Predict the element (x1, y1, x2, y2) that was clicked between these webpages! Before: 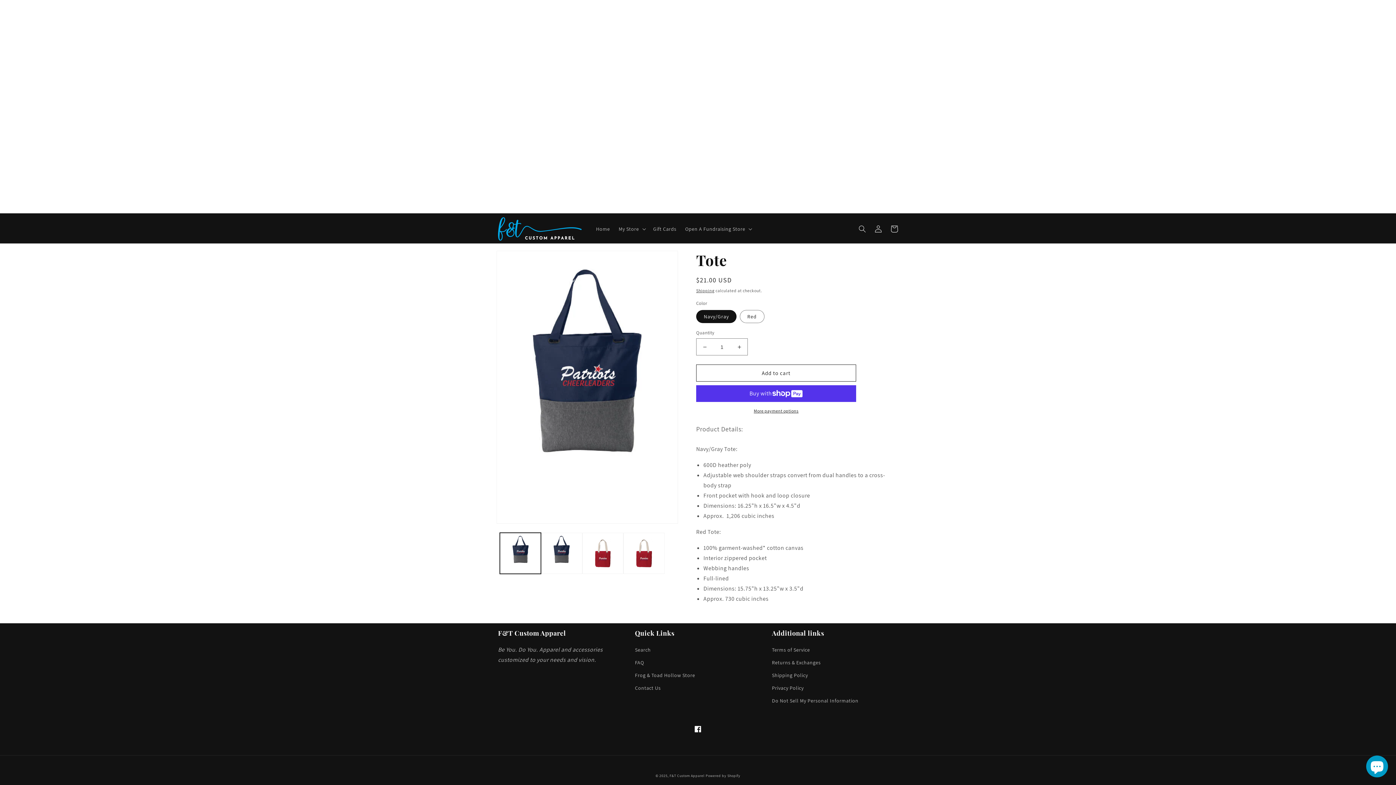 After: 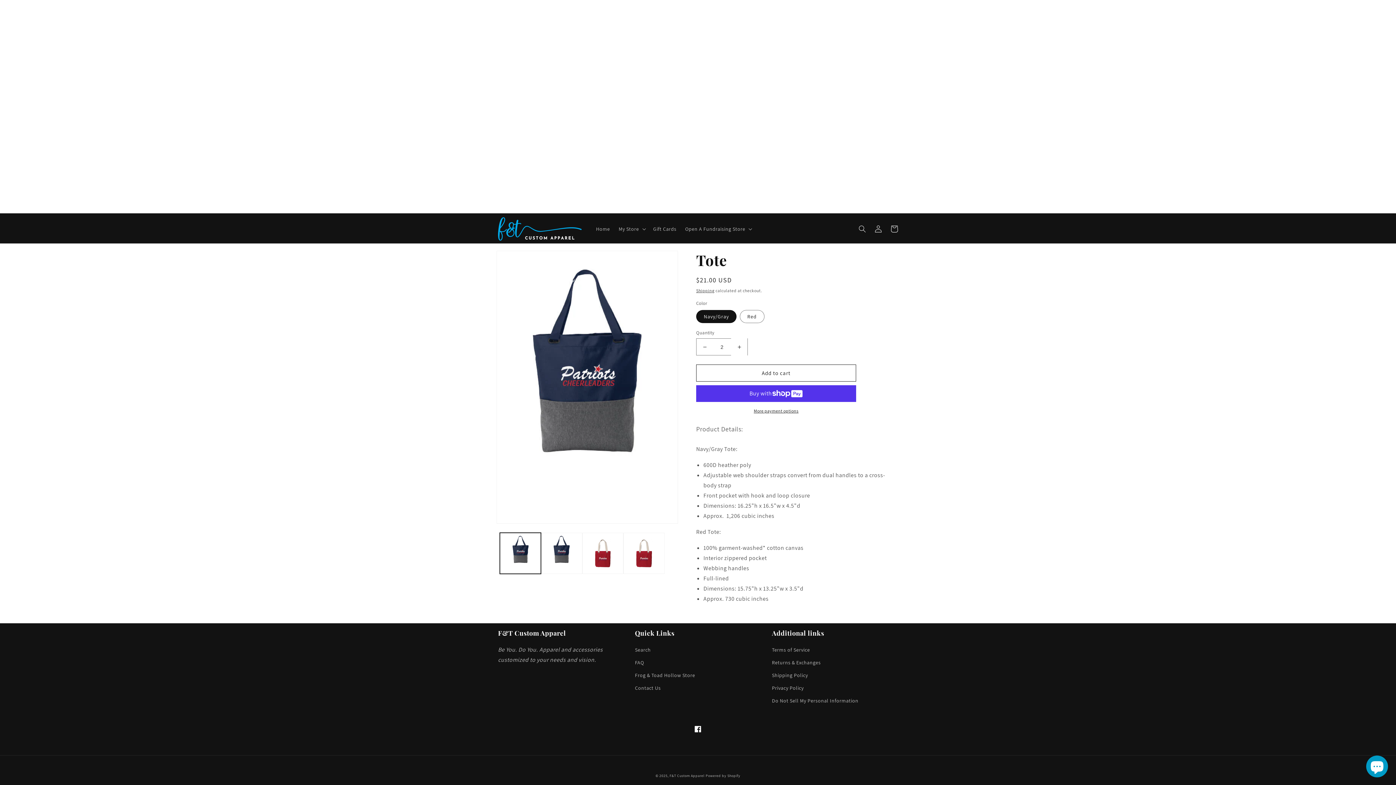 Action: bbox: (731, 338, 747, 355) label: Increase quantity for Tote